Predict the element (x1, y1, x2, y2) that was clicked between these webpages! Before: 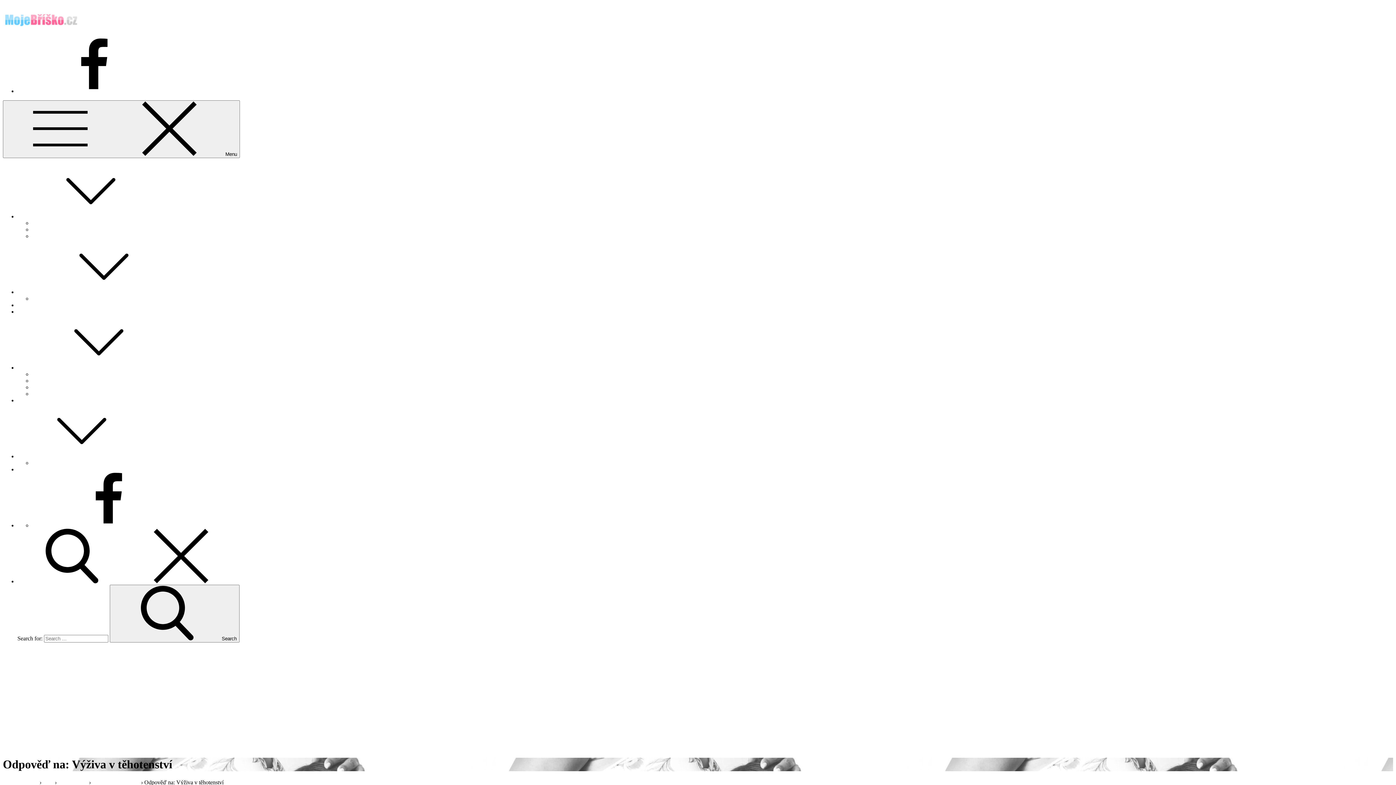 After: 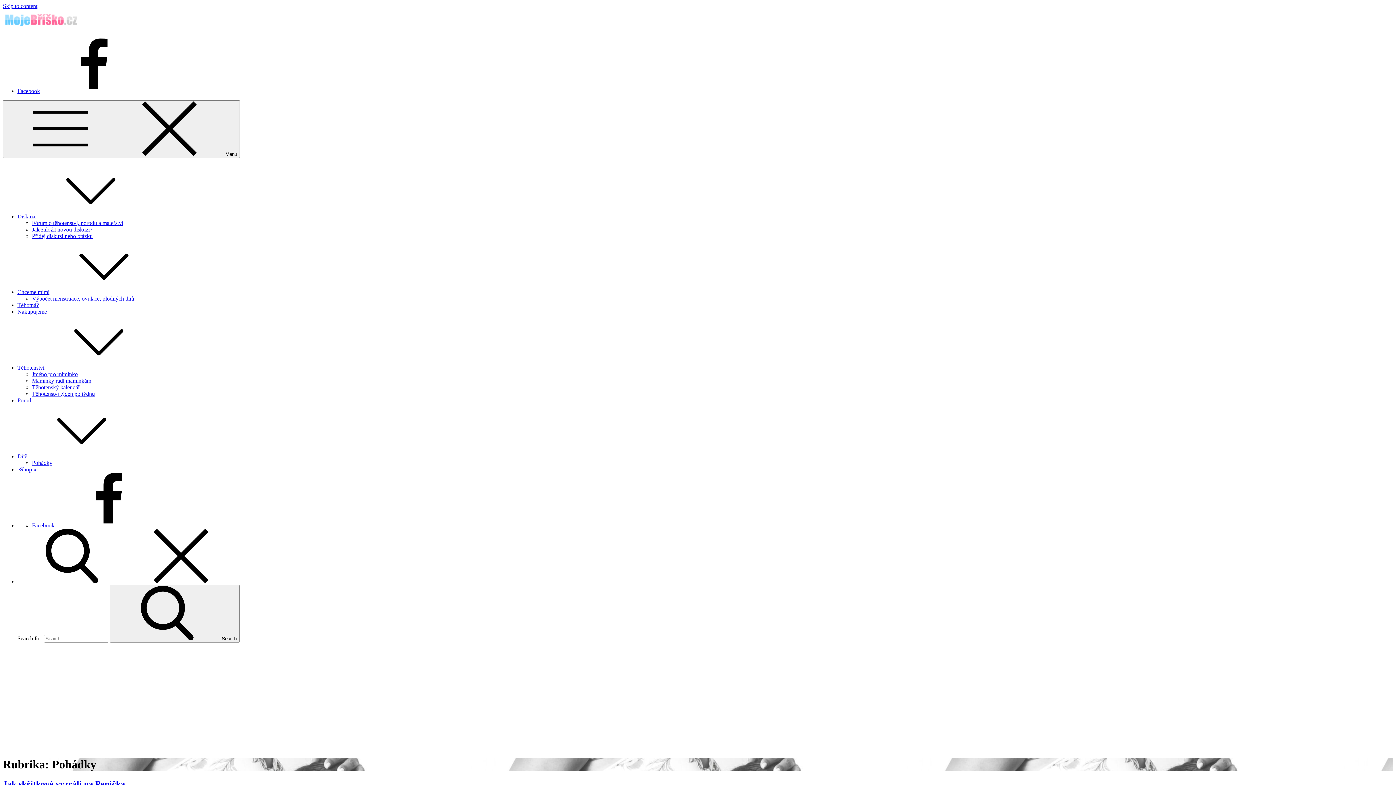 Action: label: Pohádky bbox: (32, 460, 52, 466)